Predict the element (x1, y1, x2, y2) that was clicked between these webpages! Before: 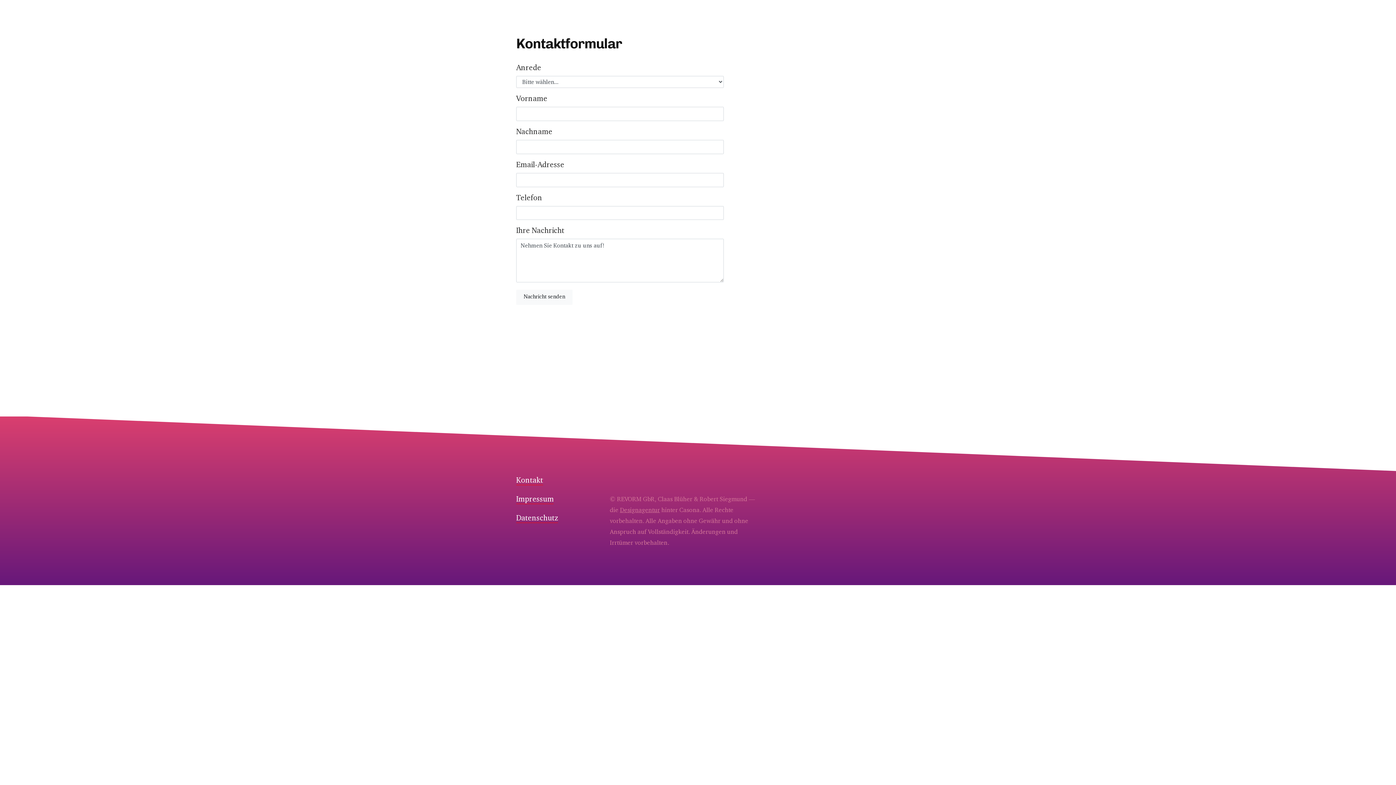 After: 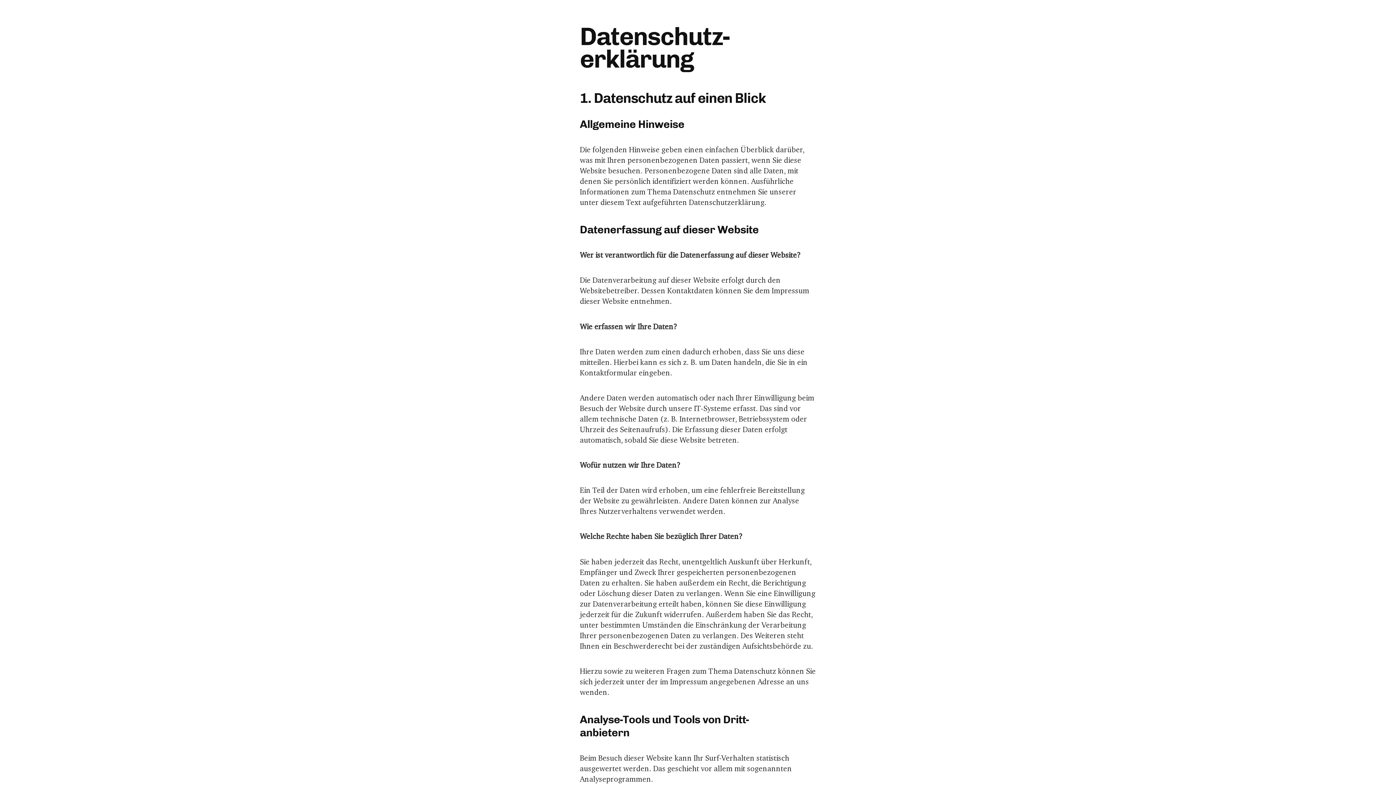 Action: label: Datenschutz bbox: (516, 515, 558, 523)